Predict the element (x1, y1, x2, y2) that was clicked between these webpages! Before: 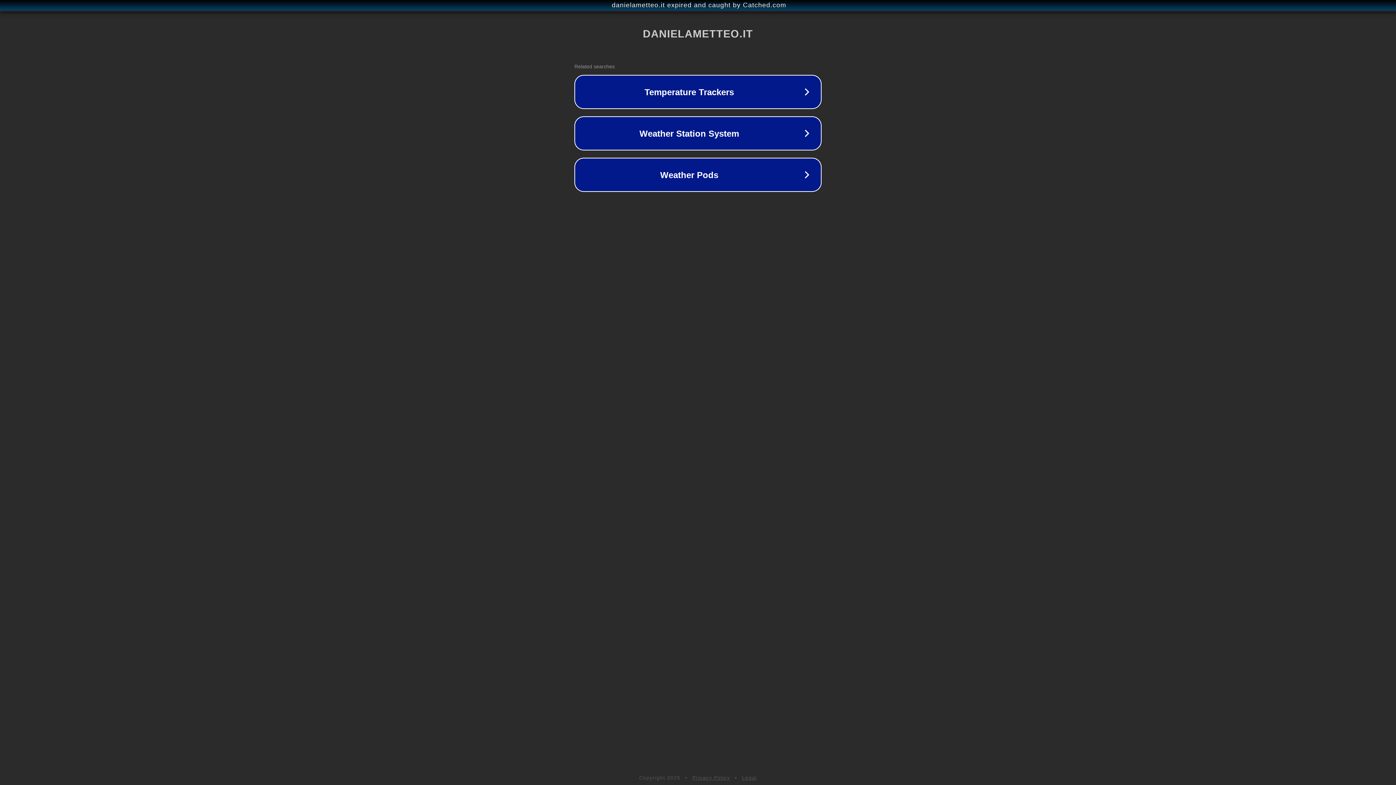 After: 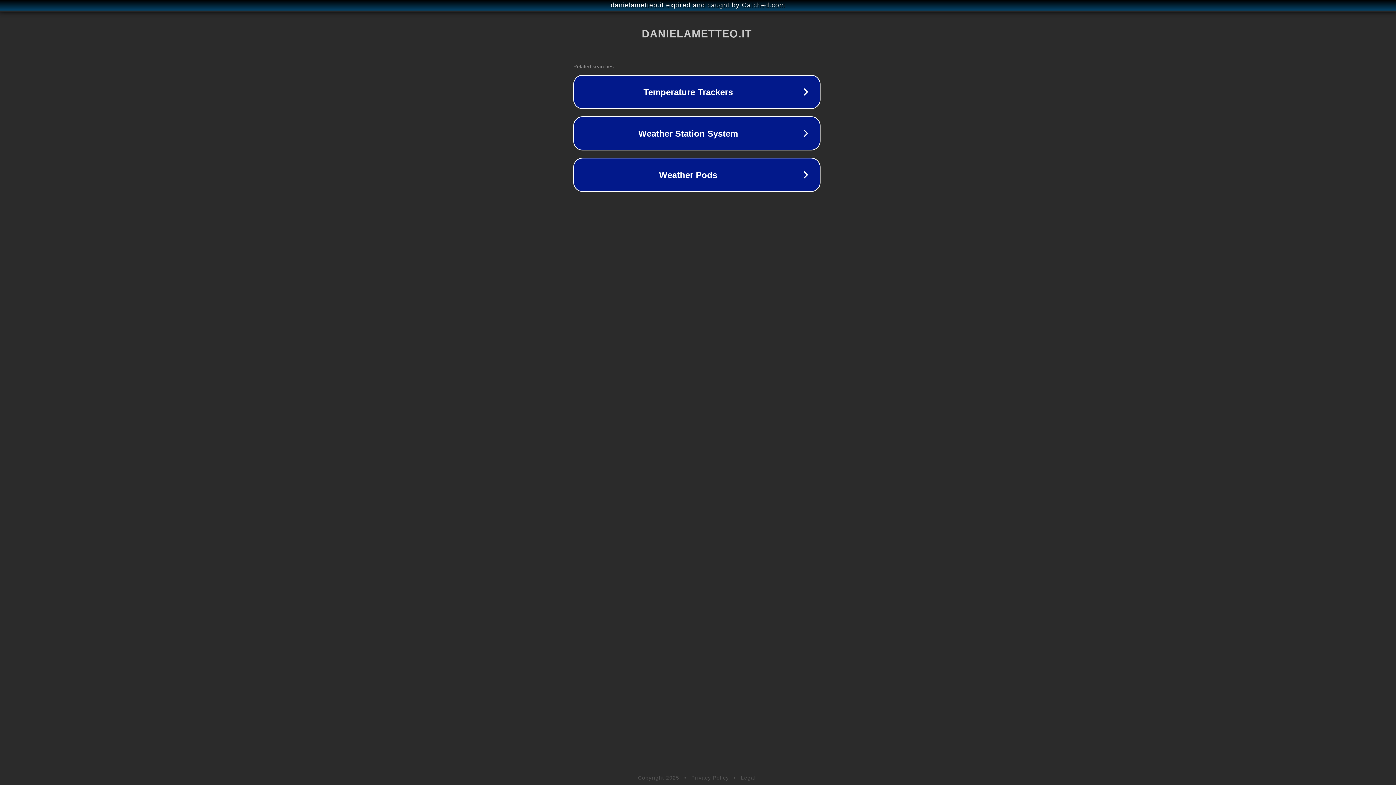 Action: bbox: (1, 1, 1397, 9) label: danielametteo.it expired and caught by Catched.com